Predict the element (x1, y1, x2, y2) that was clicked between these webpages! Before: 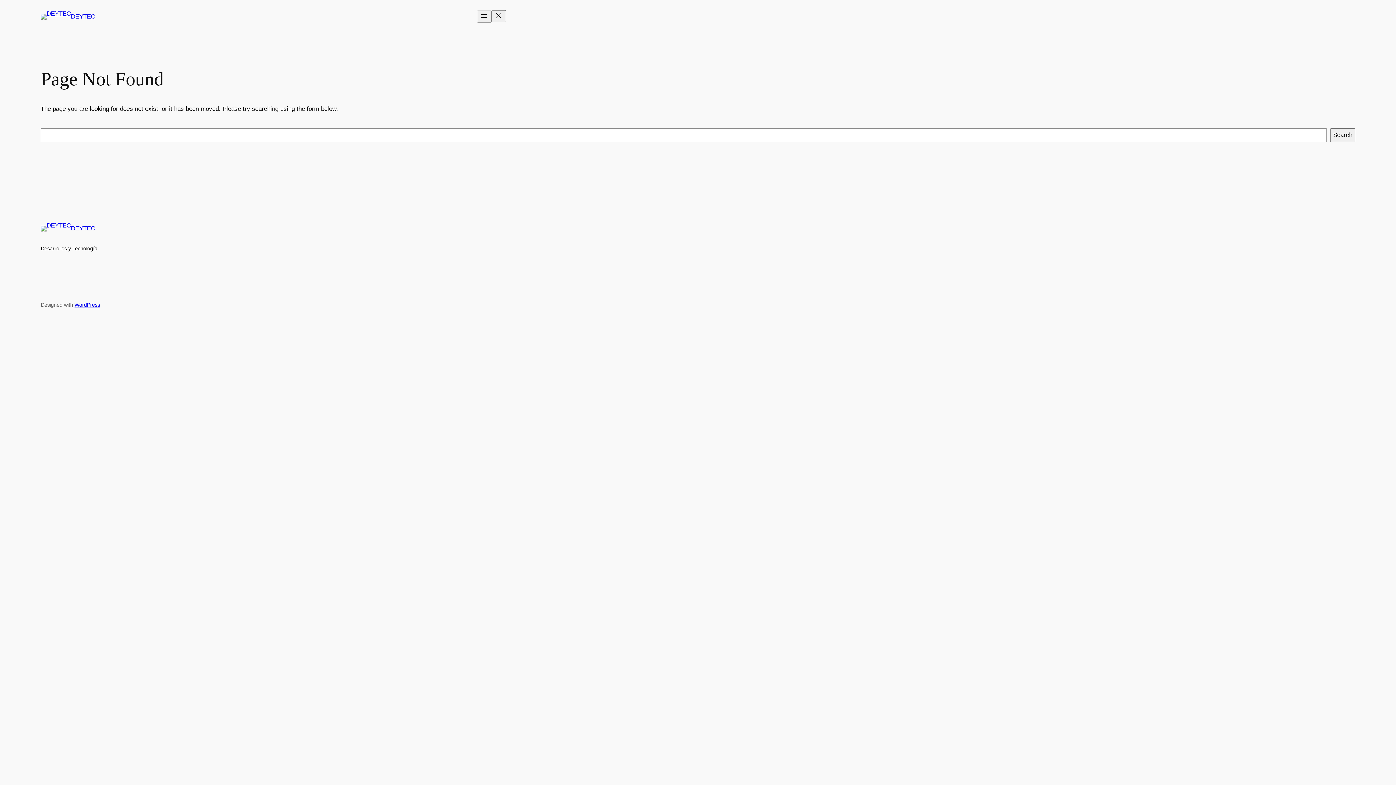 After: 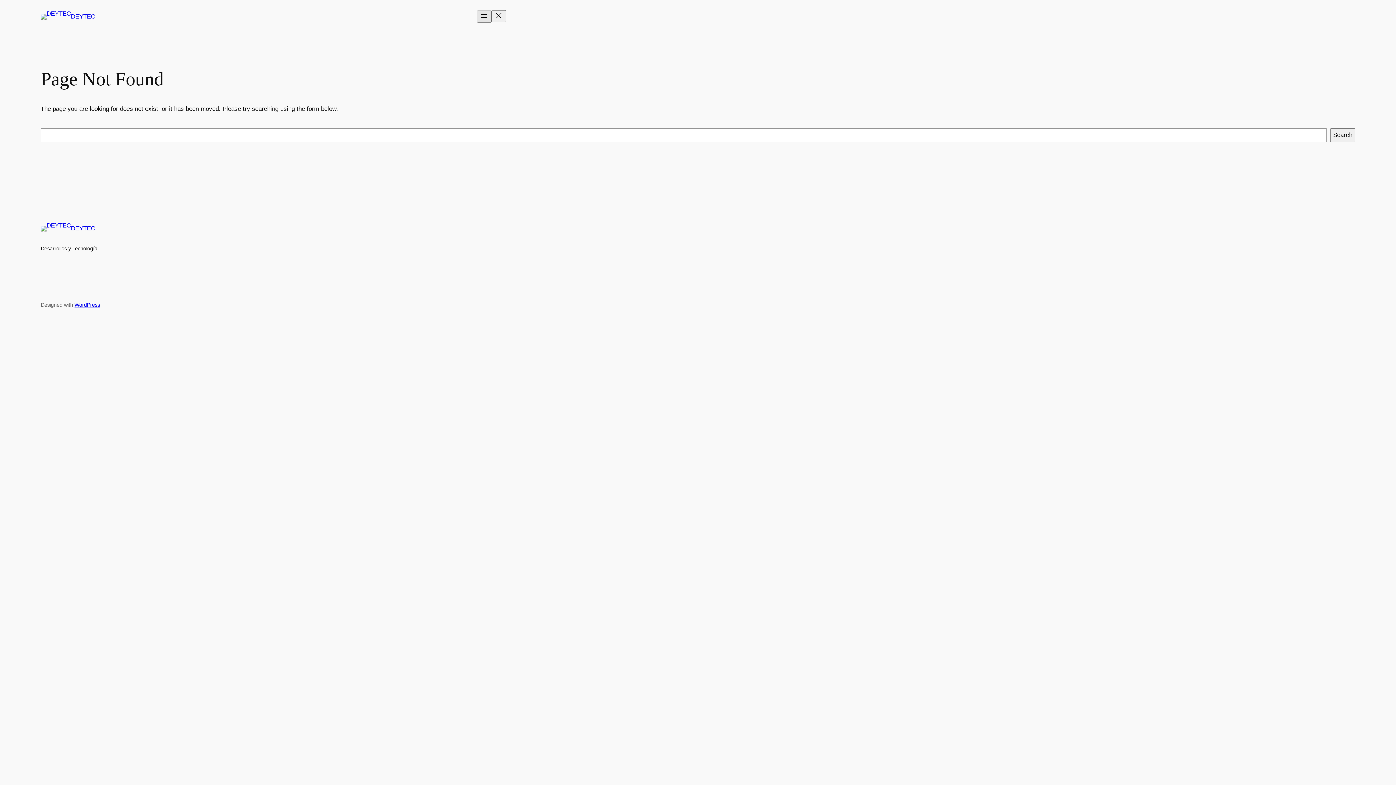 Action: label: Open menu bbox: (477, 10, 491, 22)